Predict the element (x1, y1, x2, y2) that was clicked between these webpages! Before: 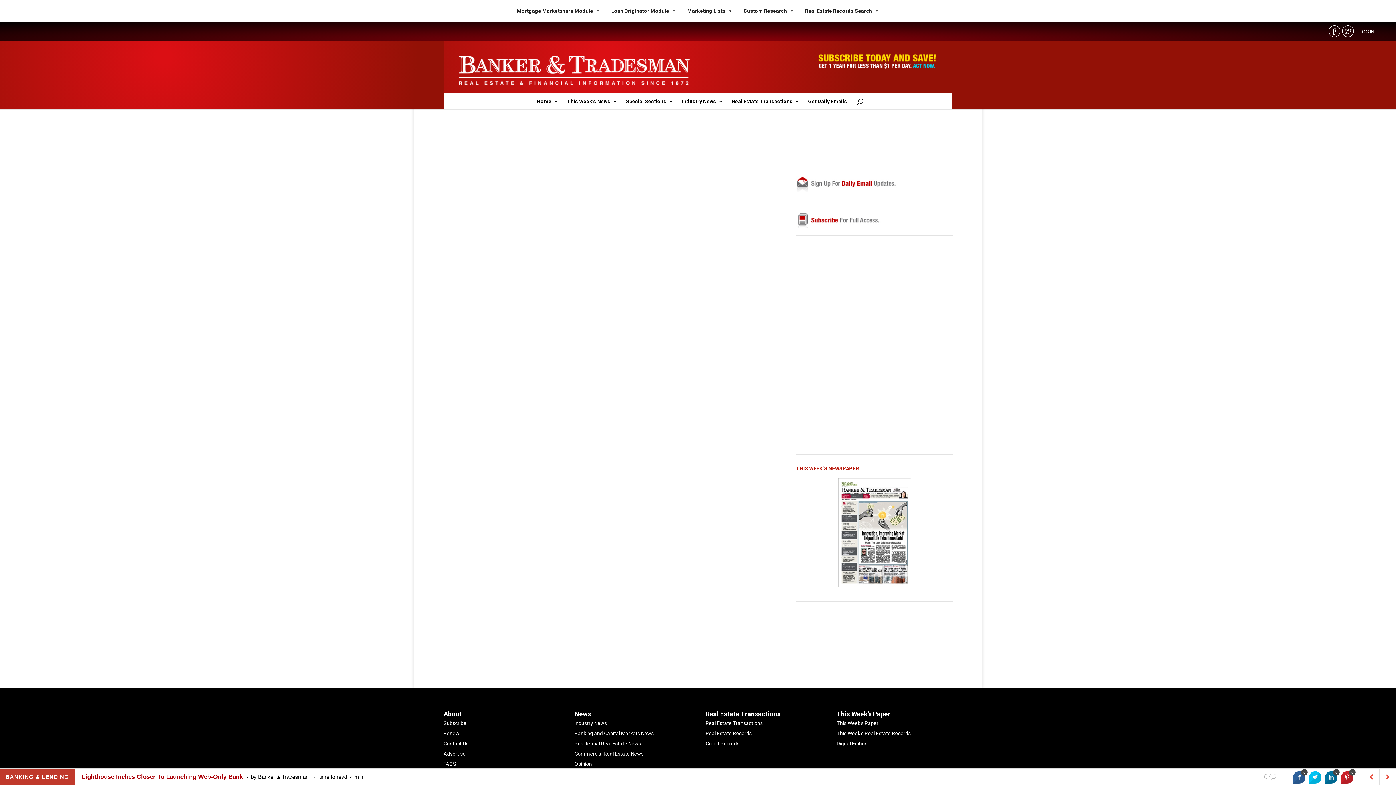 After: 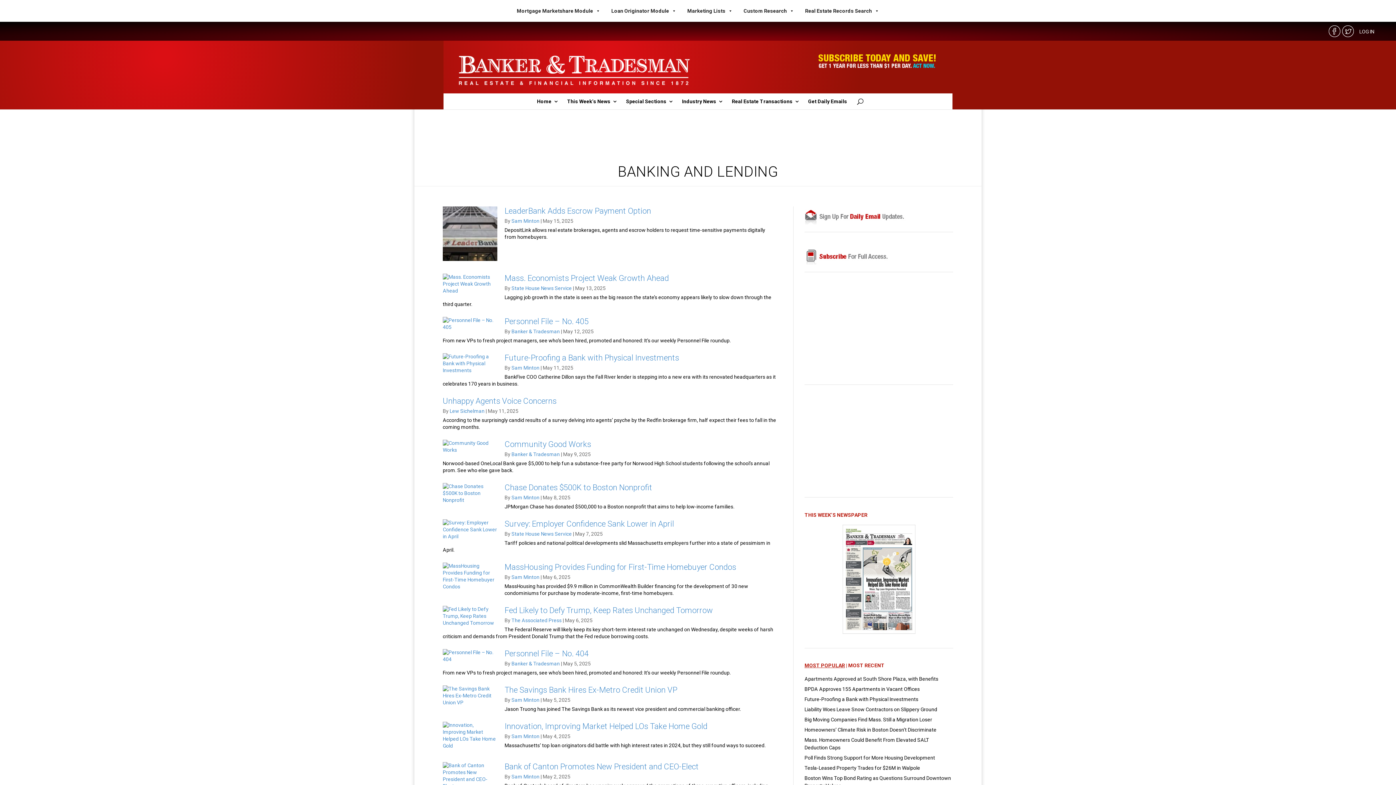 Action: label: Banking and Capital Markets News bbox: (574, 730, 654, 736)